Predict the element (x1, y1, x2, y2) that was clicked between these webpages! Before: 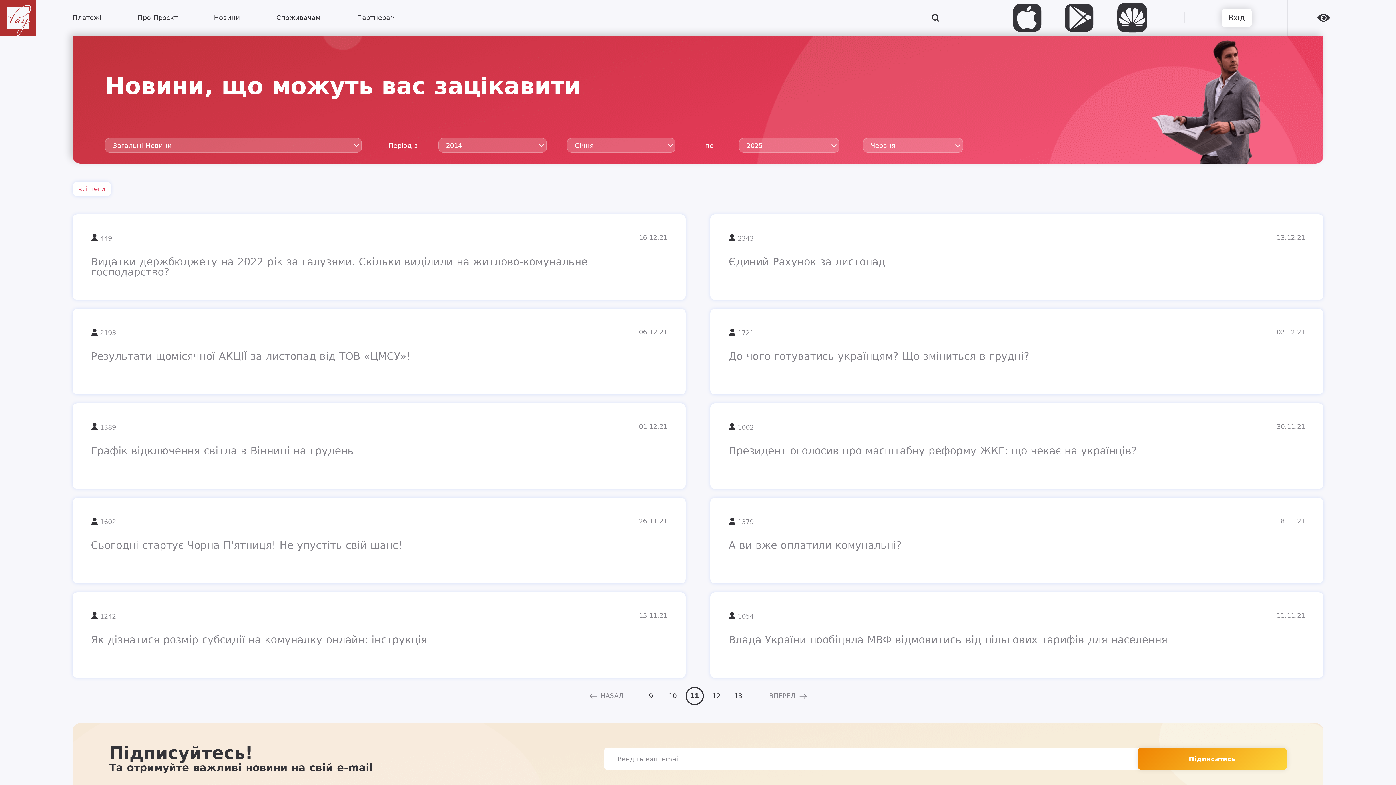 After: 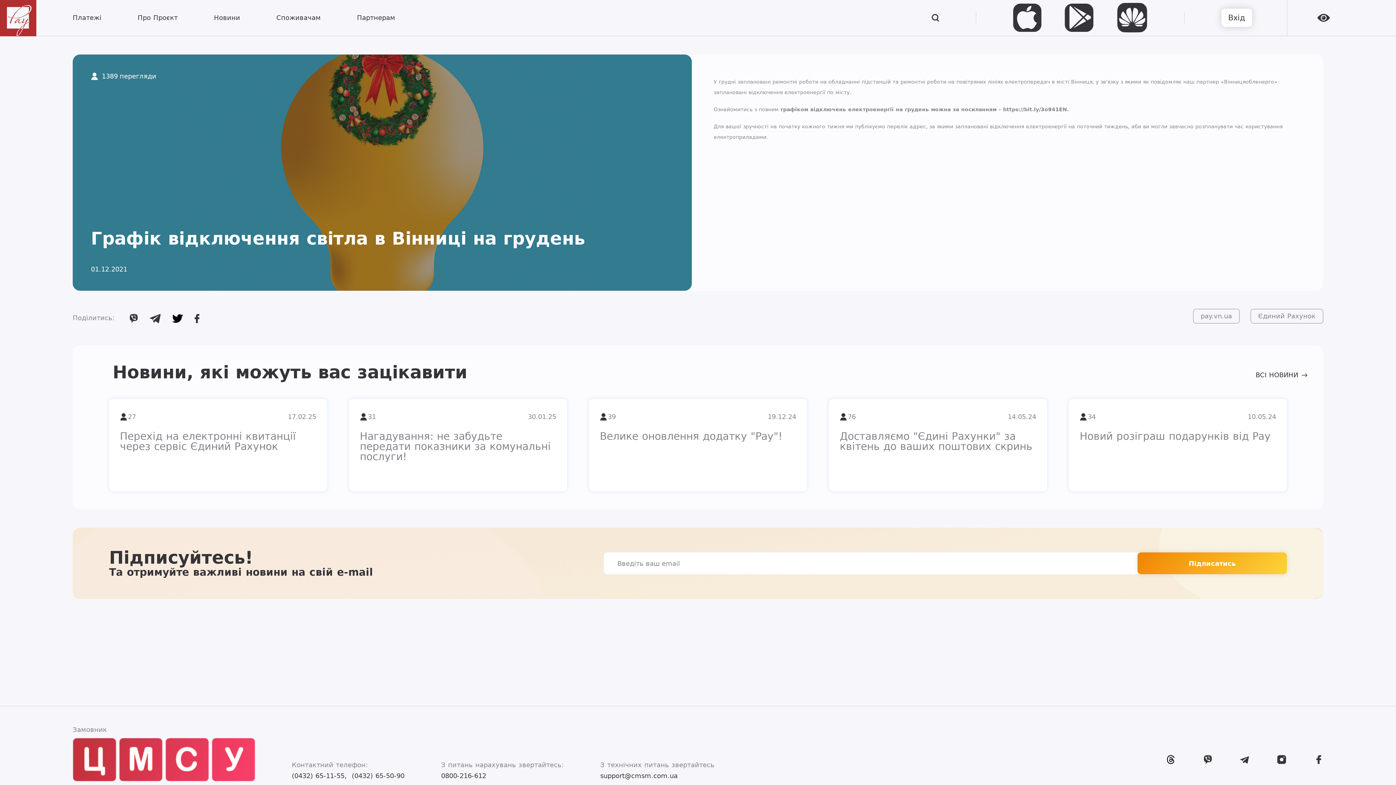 Action: label: 1389
01.12.21
Графік відключення світла в Вінниці на грудень bbox: (72, 403, 685, 489)